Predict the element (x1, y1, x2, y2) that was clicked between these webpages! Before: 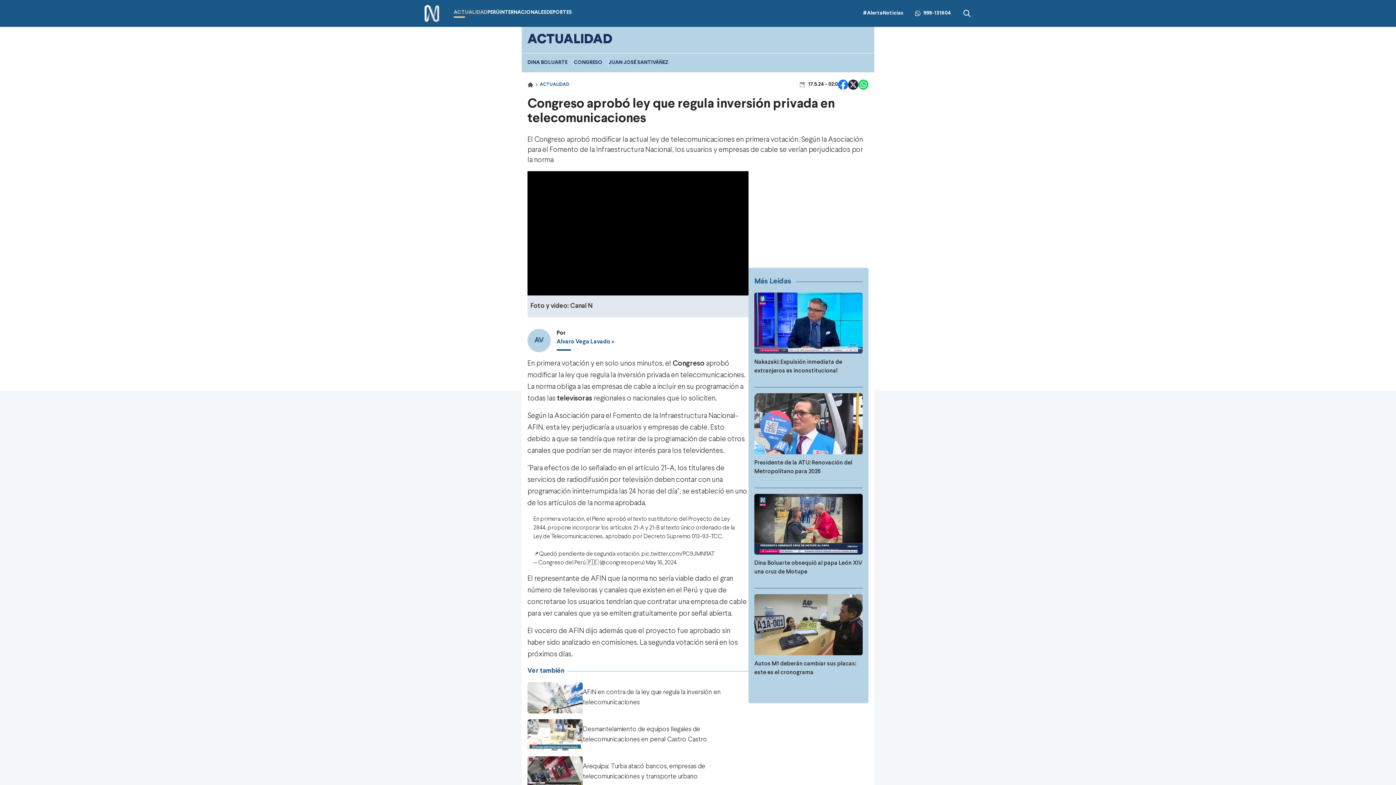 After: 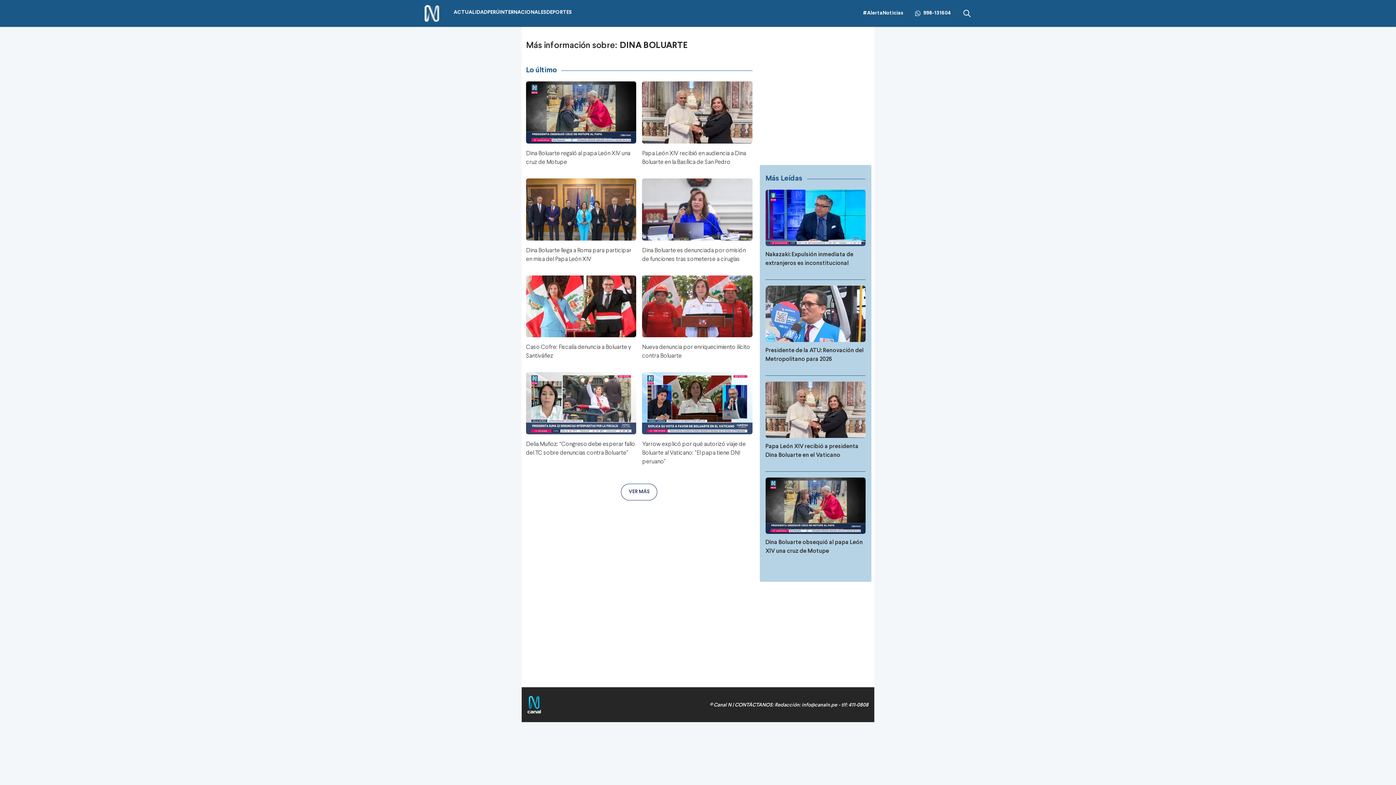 Action: label: DINA BOLUARTE bbox: (527, 60, 567, 65)